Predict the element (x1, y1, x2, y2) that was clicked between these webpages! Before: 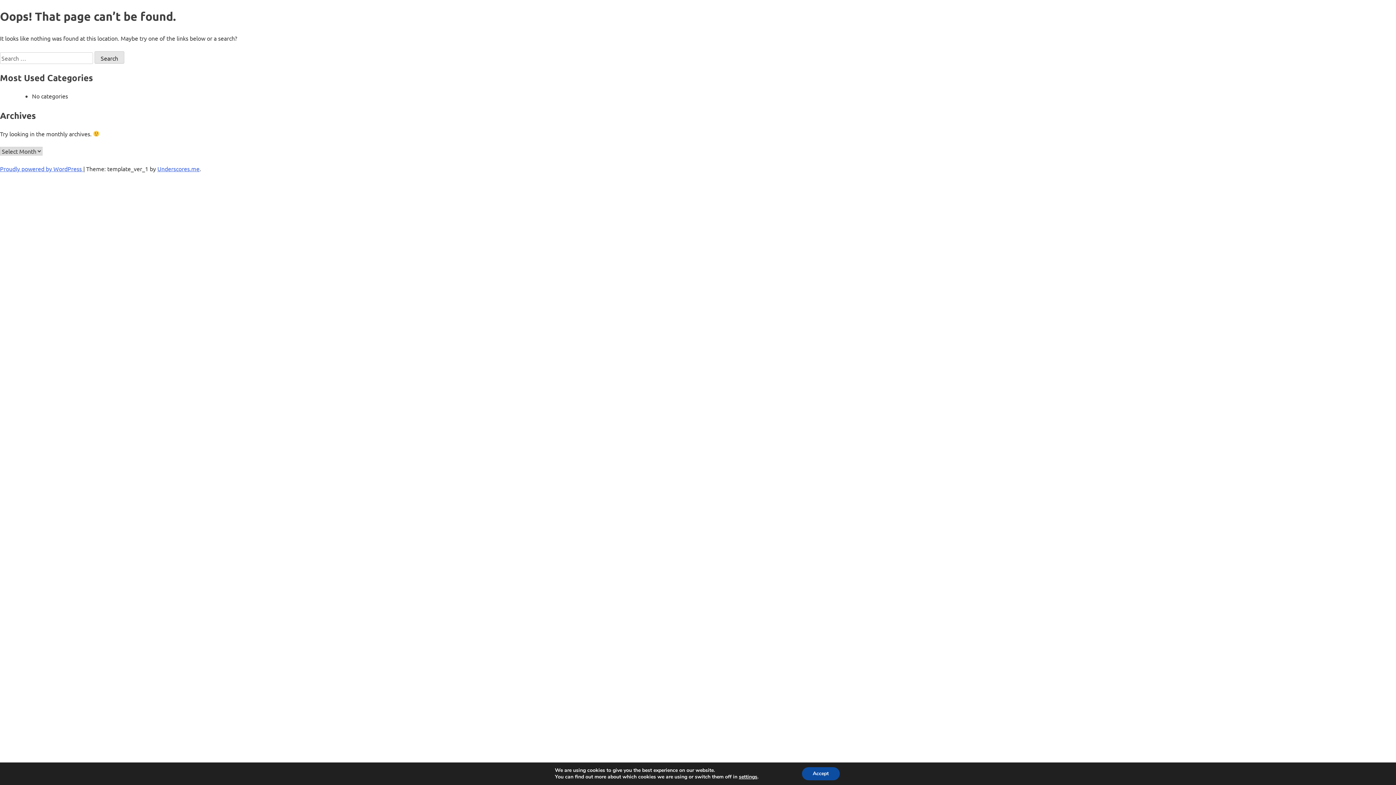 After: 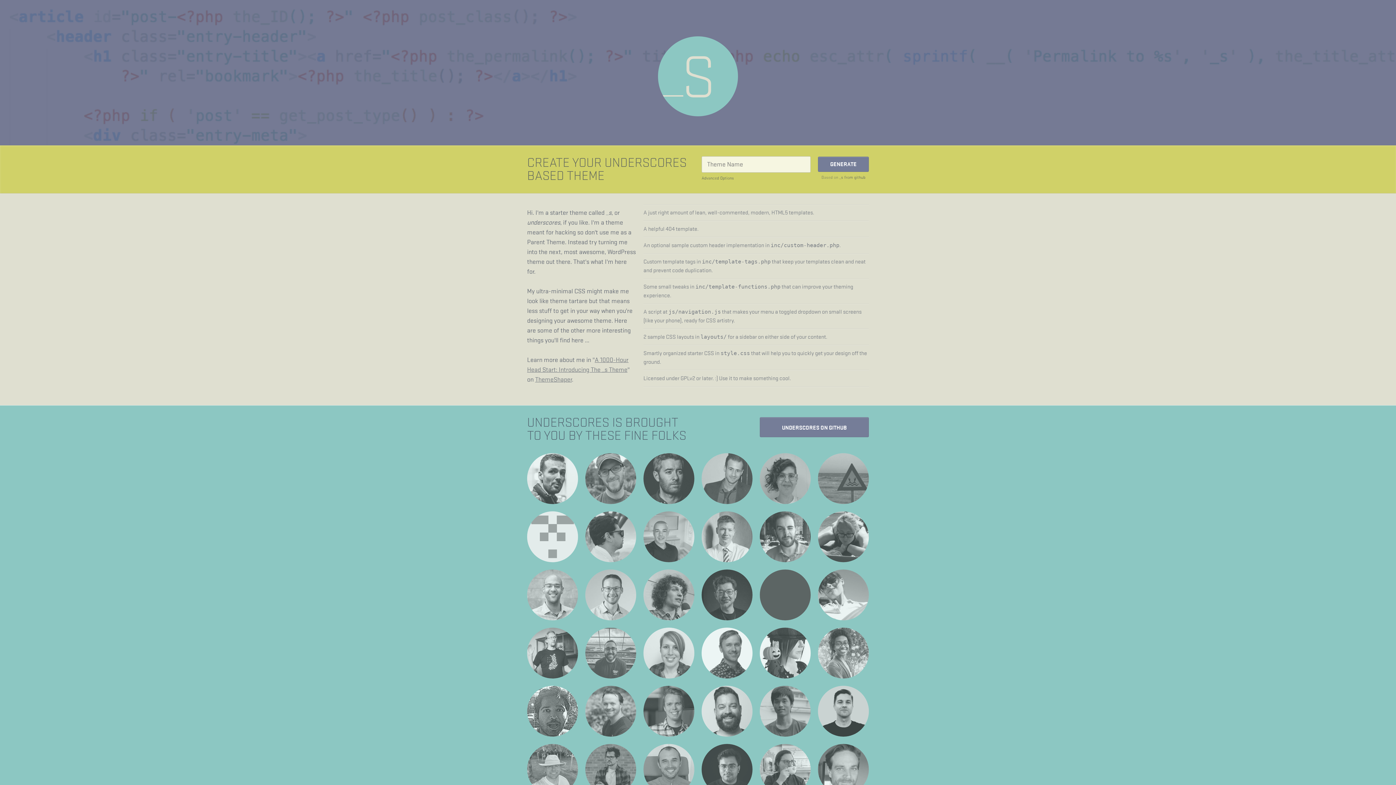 Action: bbox: (157, 165, 199, 172) label: Underscores.me